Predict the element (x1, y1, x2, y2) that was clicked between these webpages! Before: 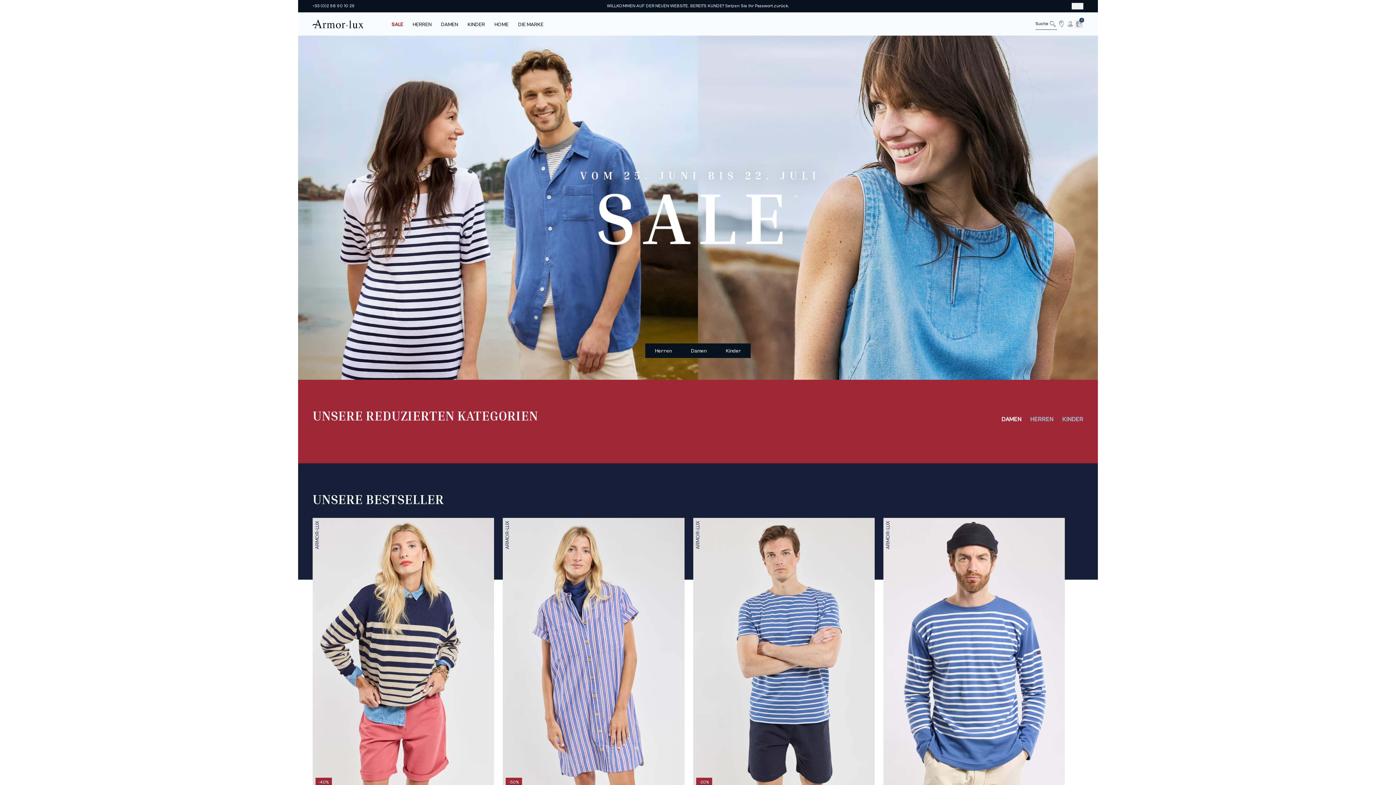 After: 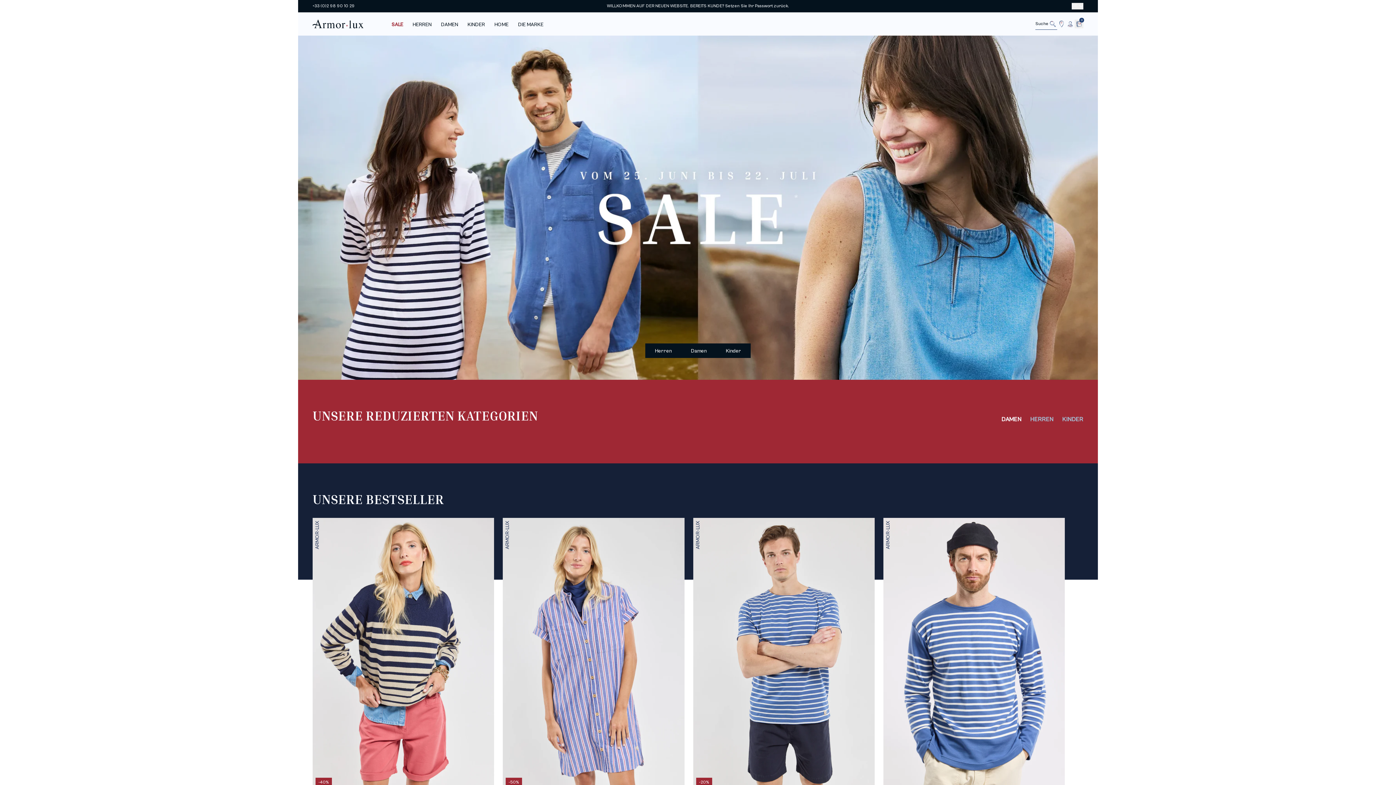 Action: bbox: (312, 2, 354, 9) label: +33 (0)2 98 90 10 29